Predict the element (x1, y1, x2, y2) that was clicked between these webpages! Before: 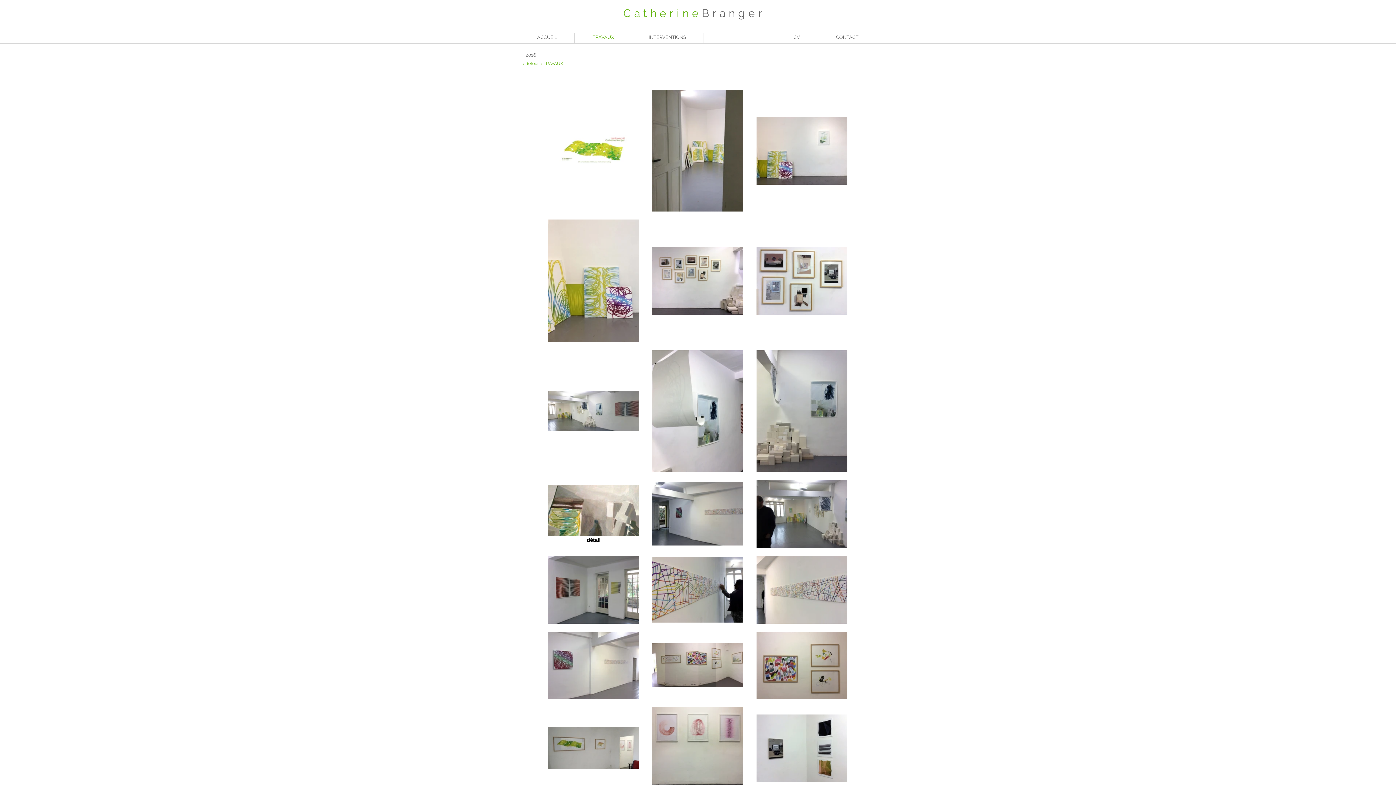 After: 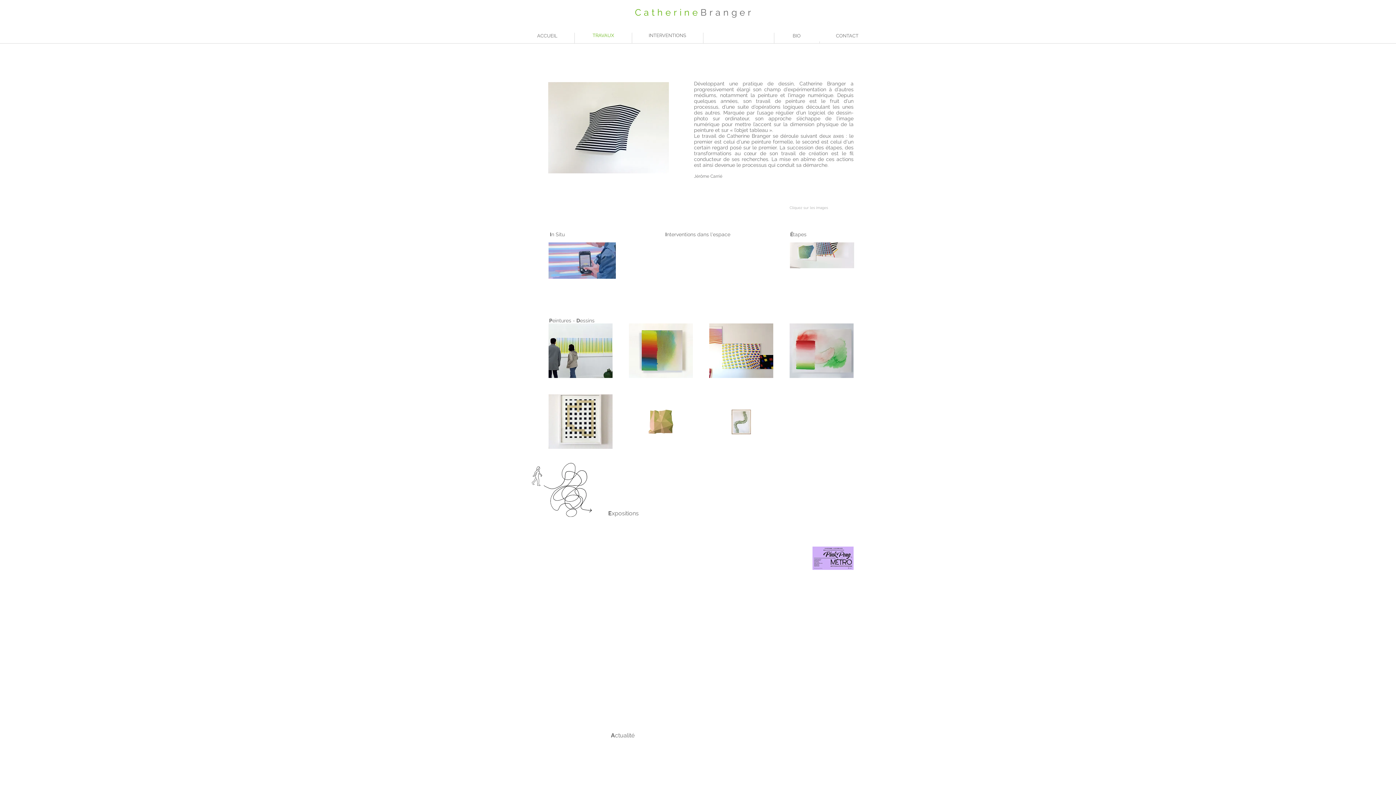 Action: label: <  Retour à TRAVAUX bbox: (522, 57, 572, 69)